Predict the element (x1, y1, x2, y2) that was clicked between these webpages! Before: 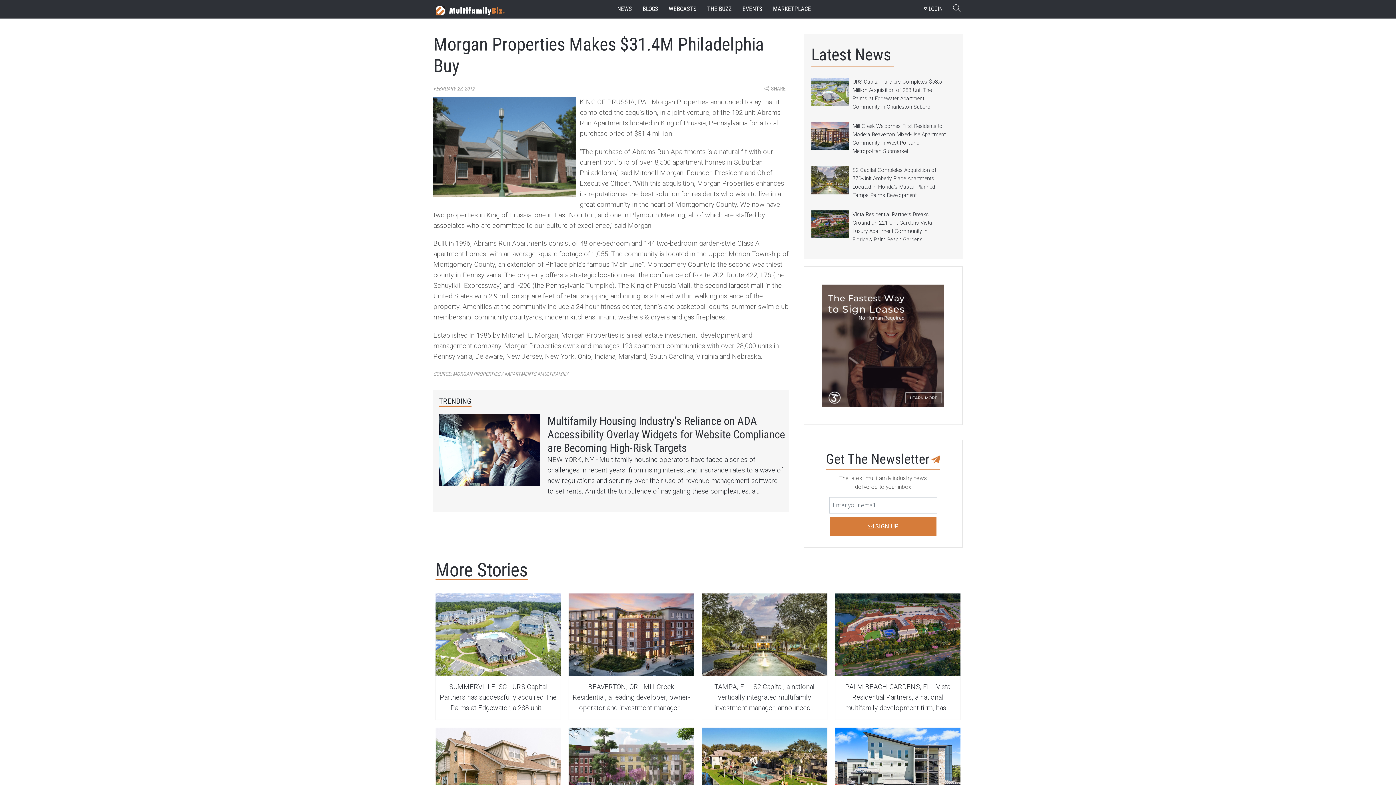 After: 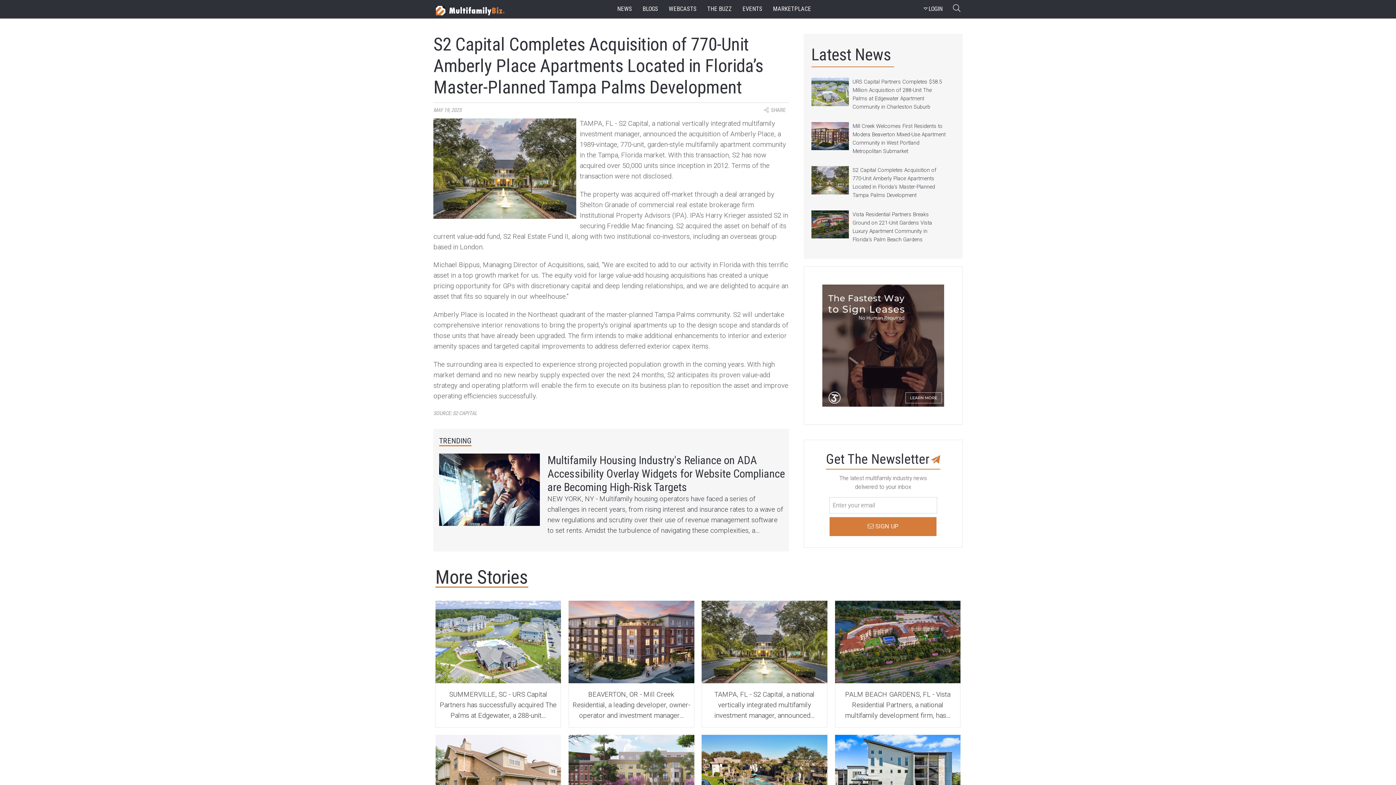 Action: label: S2 Capital Completes Acquisition of 770-Unit Amberly Place Apartments Located in Florida’s Master-Planned Tampa Palms Development bbox: (811, 166, 955, 199)